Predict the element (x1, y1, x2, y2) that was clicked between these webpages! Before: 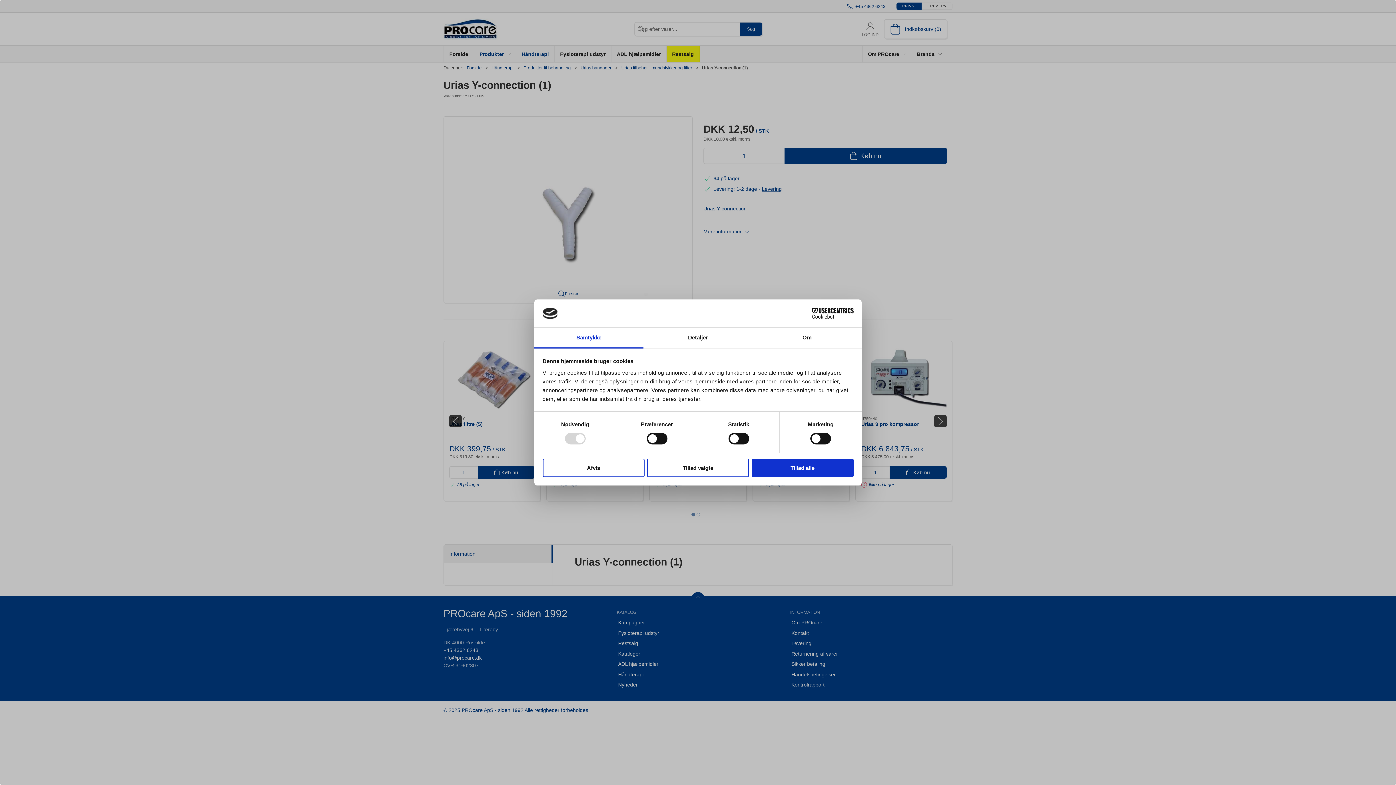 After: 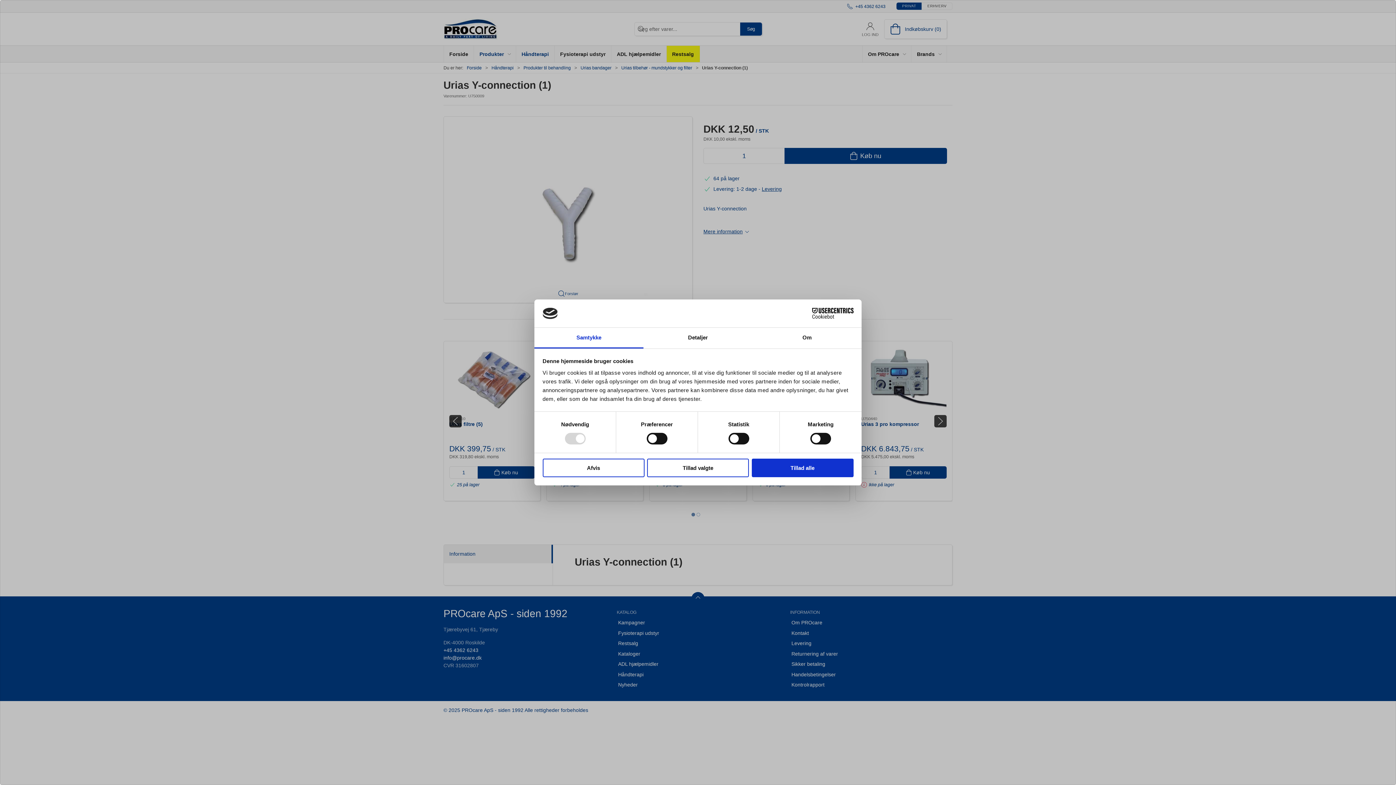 Action: label: Samtykke bbox: (534, 327, 643, 348)